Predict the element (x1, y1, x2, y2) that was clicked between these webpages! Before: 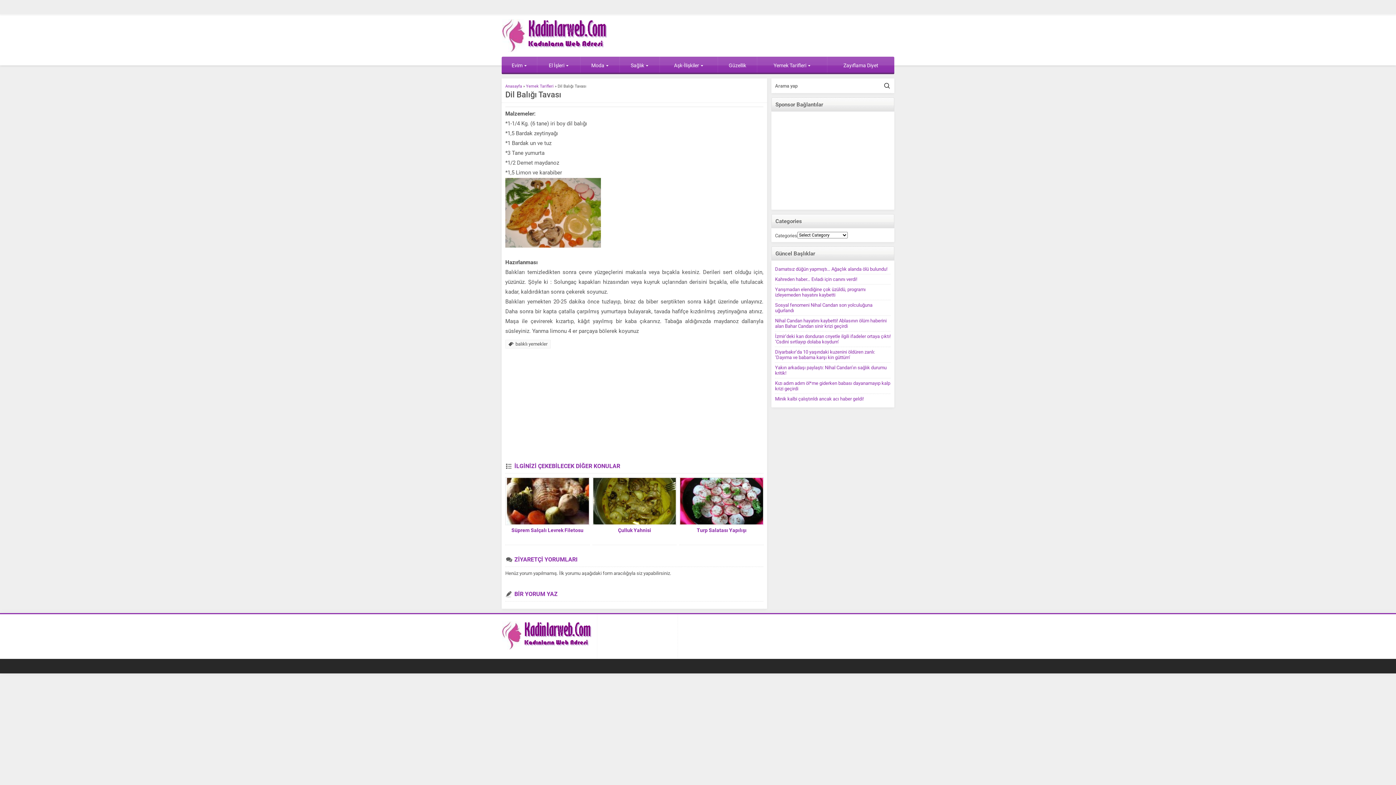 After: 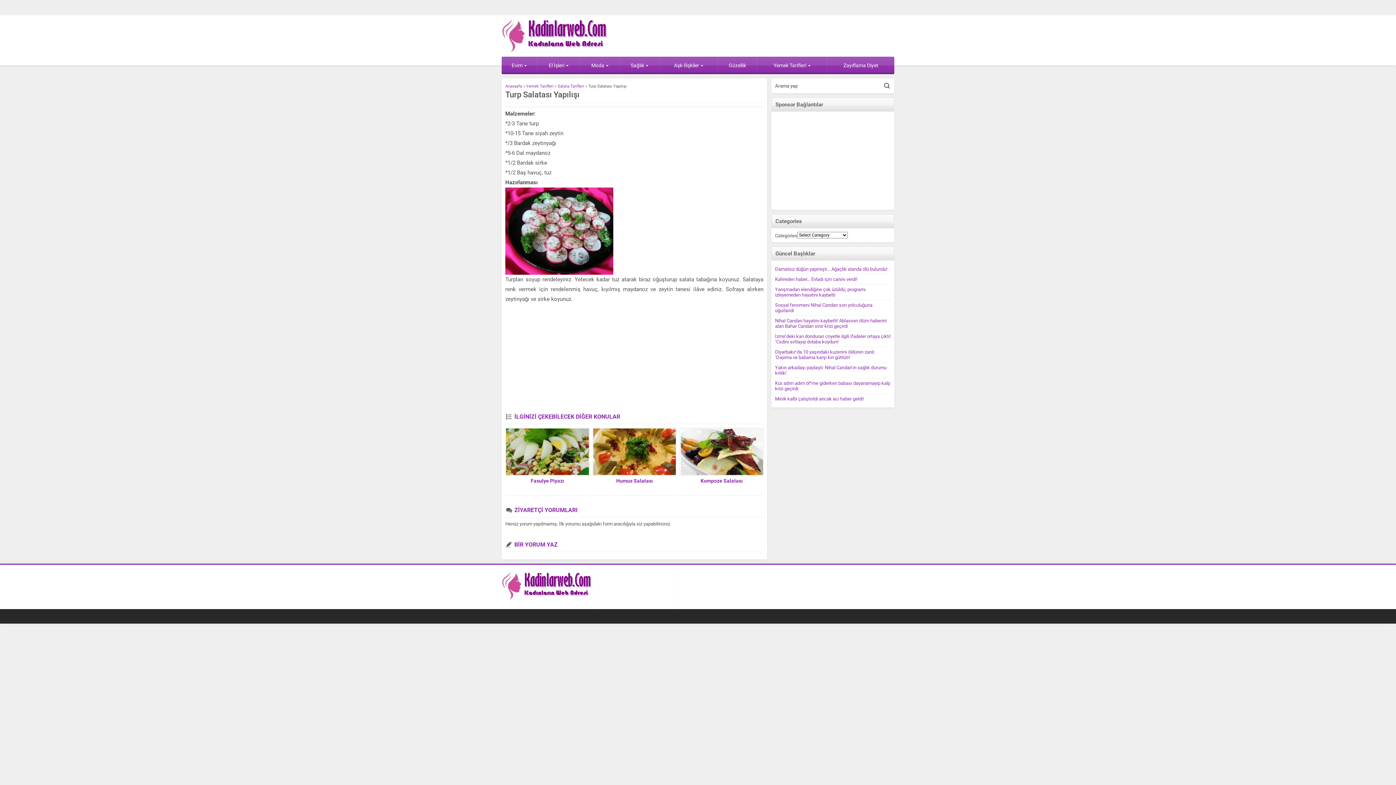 Action: bbox: (679, 527, 763, 534) label: Turp Salatası Yapılışı